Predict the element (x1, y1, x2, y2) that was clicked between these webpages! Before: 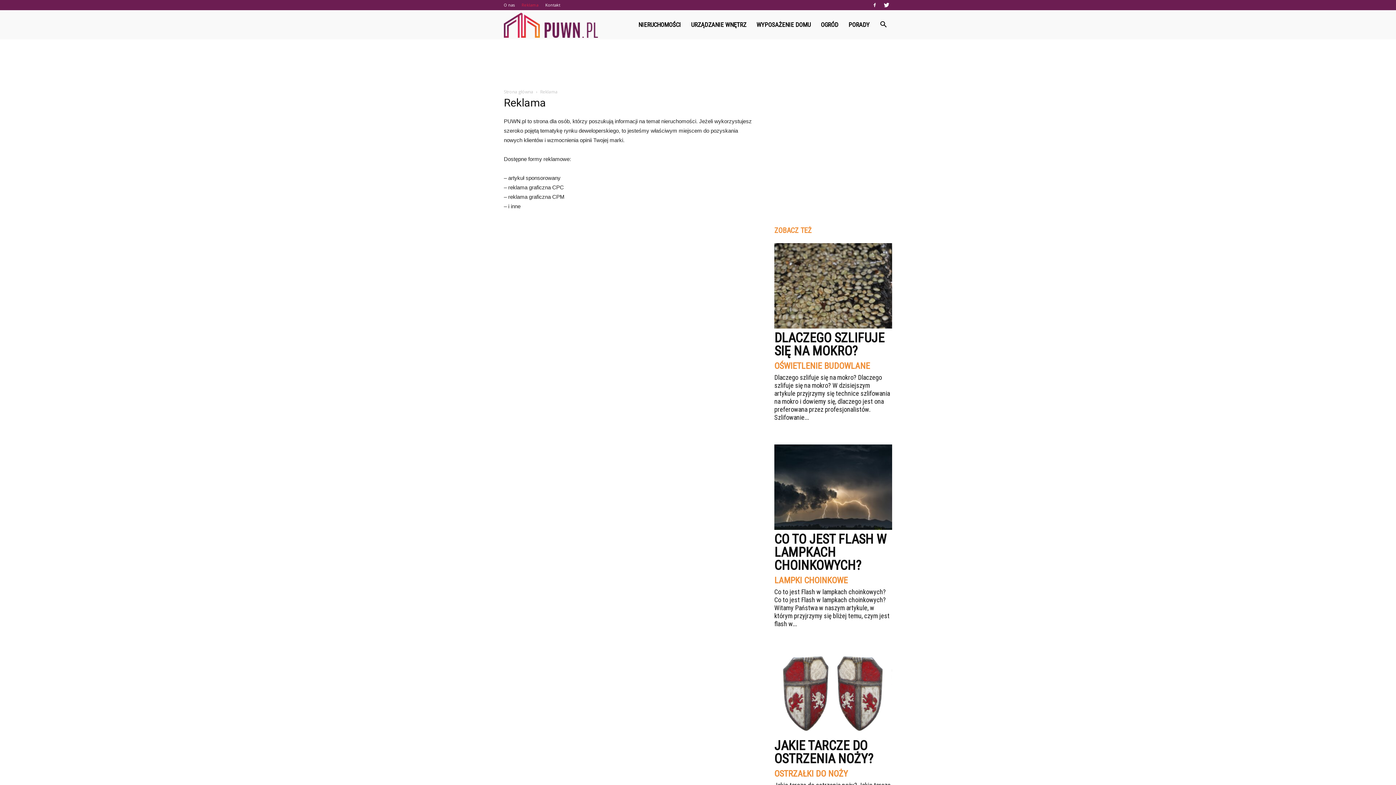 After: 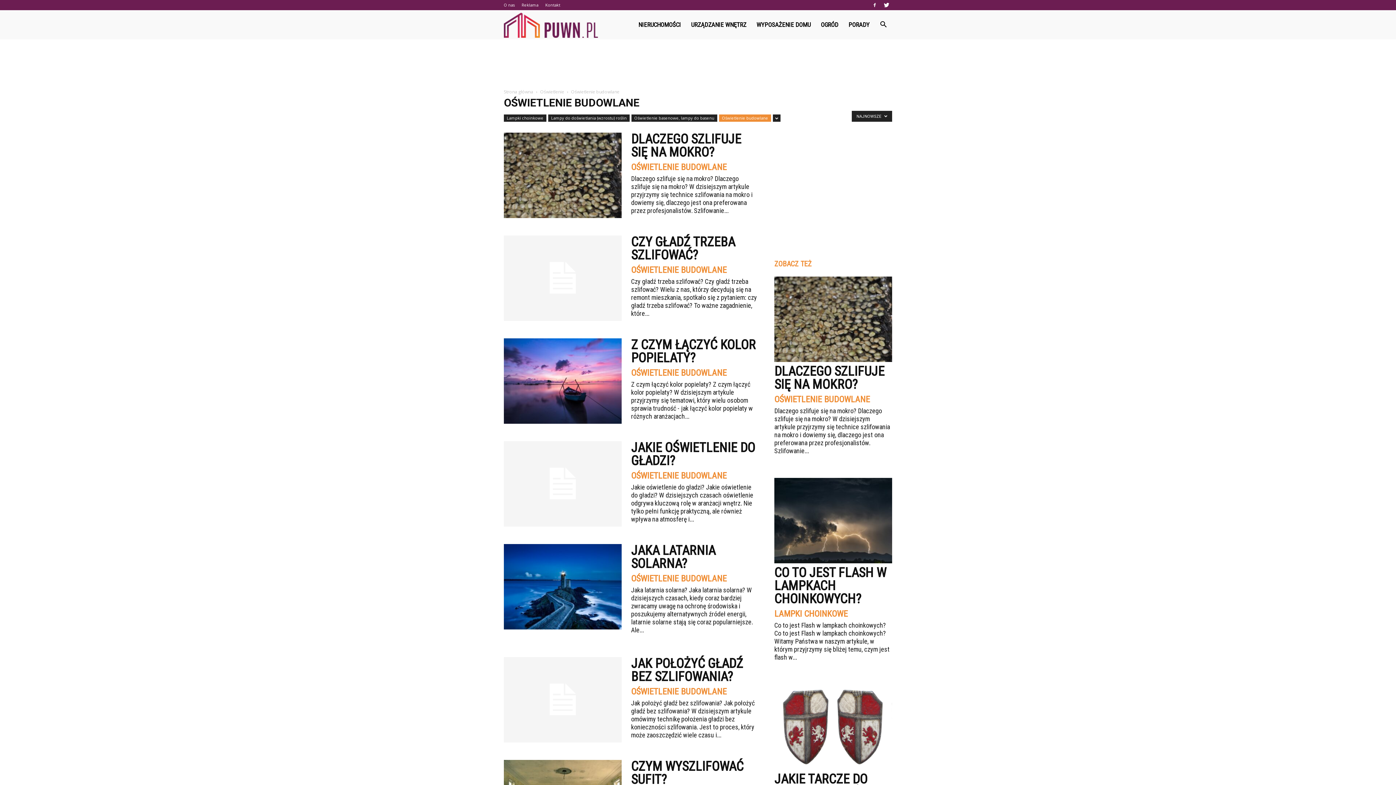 Action: bbox: (774, 361, 870, 370) label: OŚWIETLENIE BUDOWLANE